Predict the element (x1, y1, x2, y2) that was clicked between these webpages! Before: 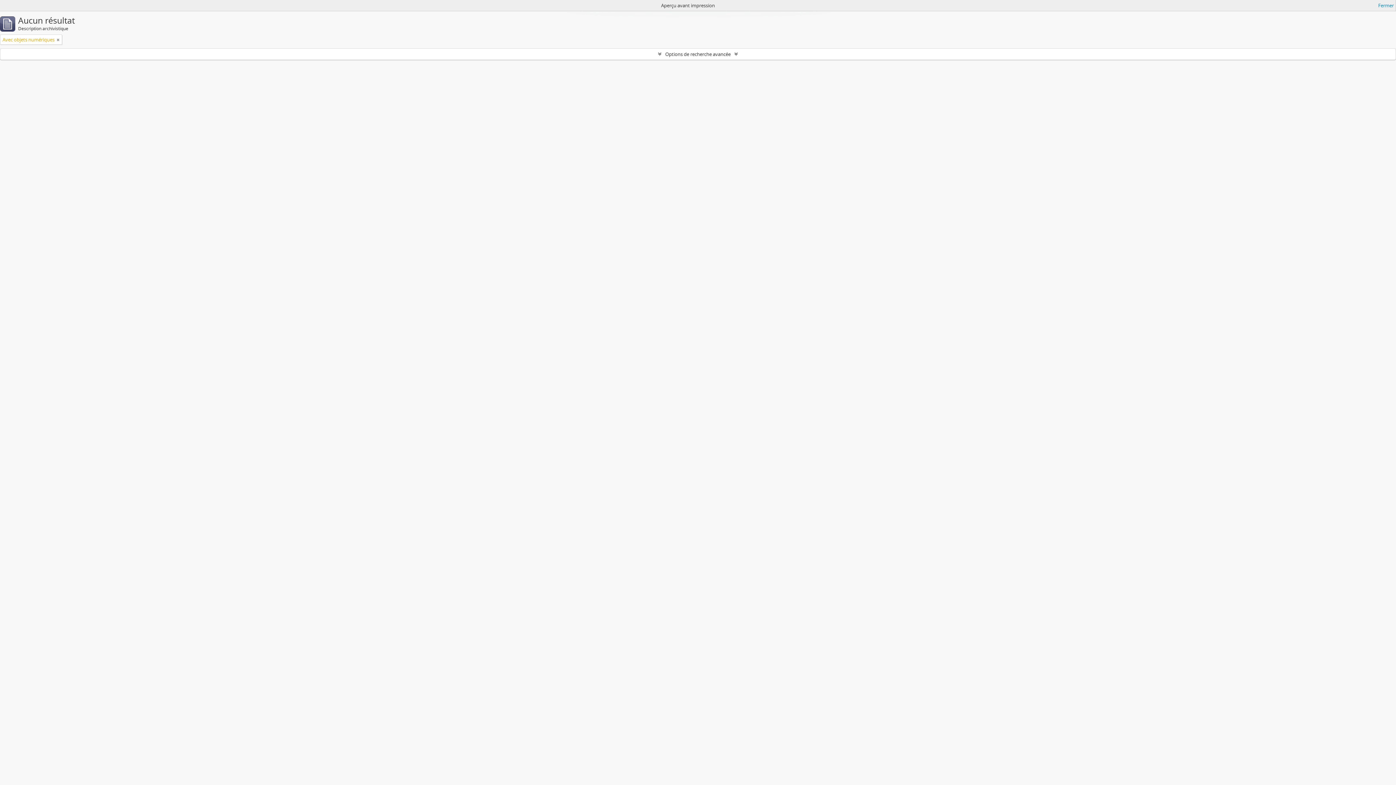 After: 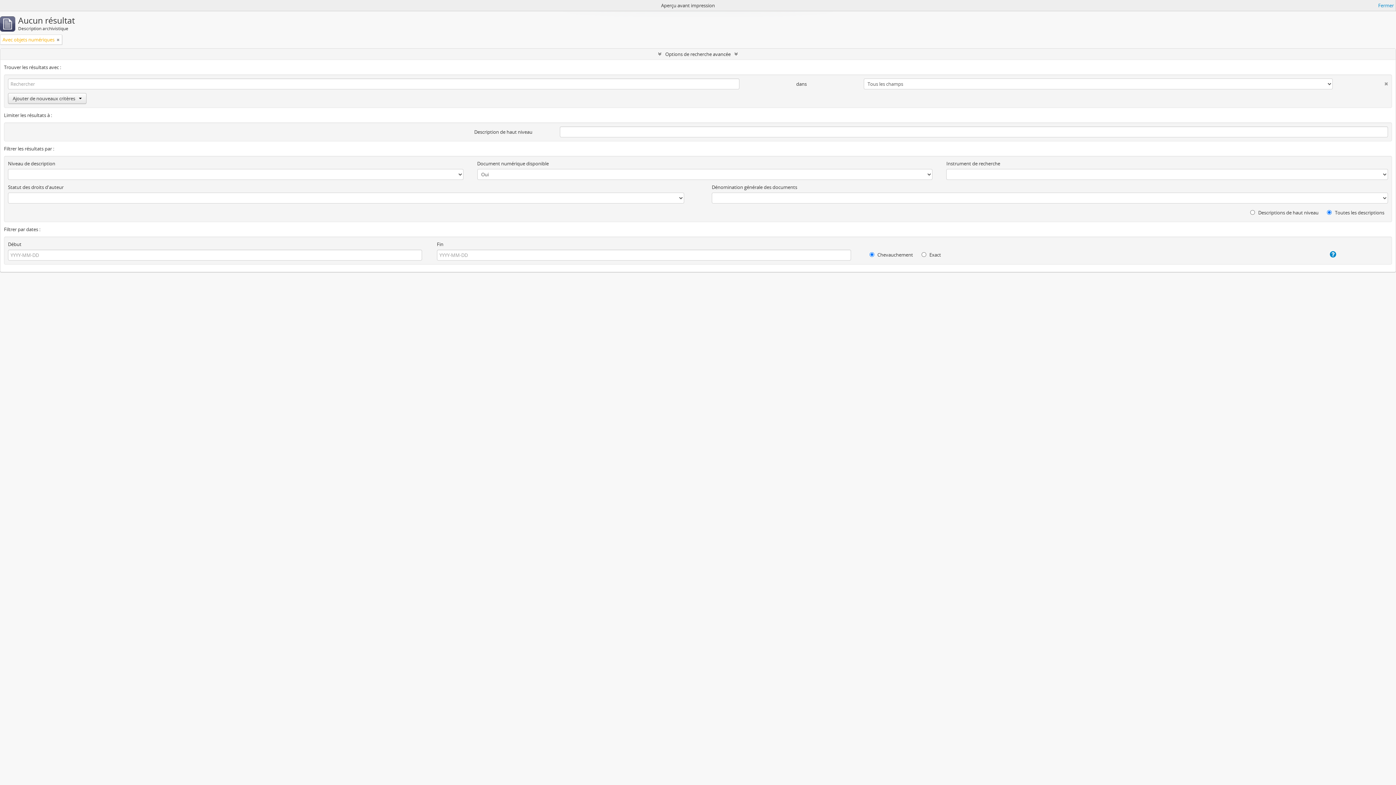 Action: label: Options de recherche avancée bbox: (0, 48, 1396, 59)